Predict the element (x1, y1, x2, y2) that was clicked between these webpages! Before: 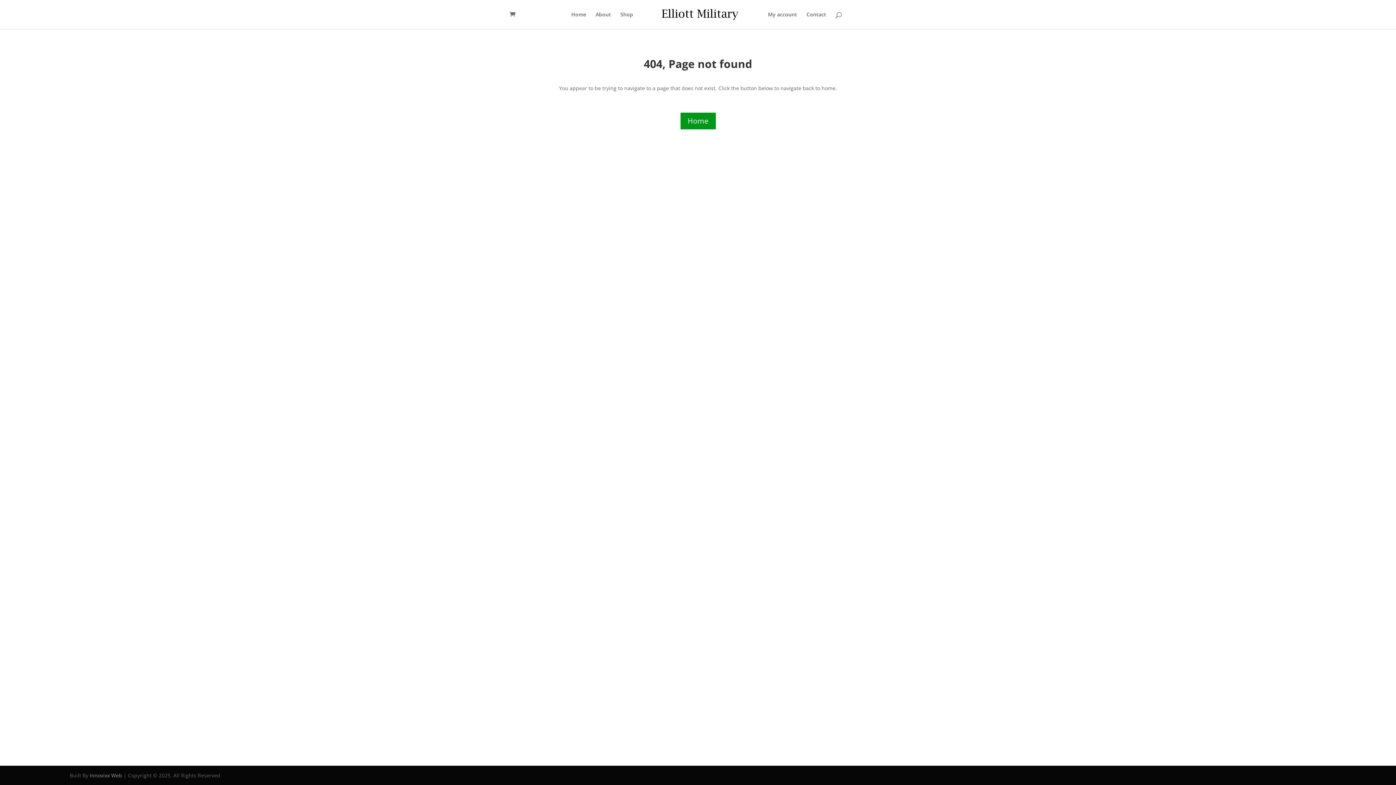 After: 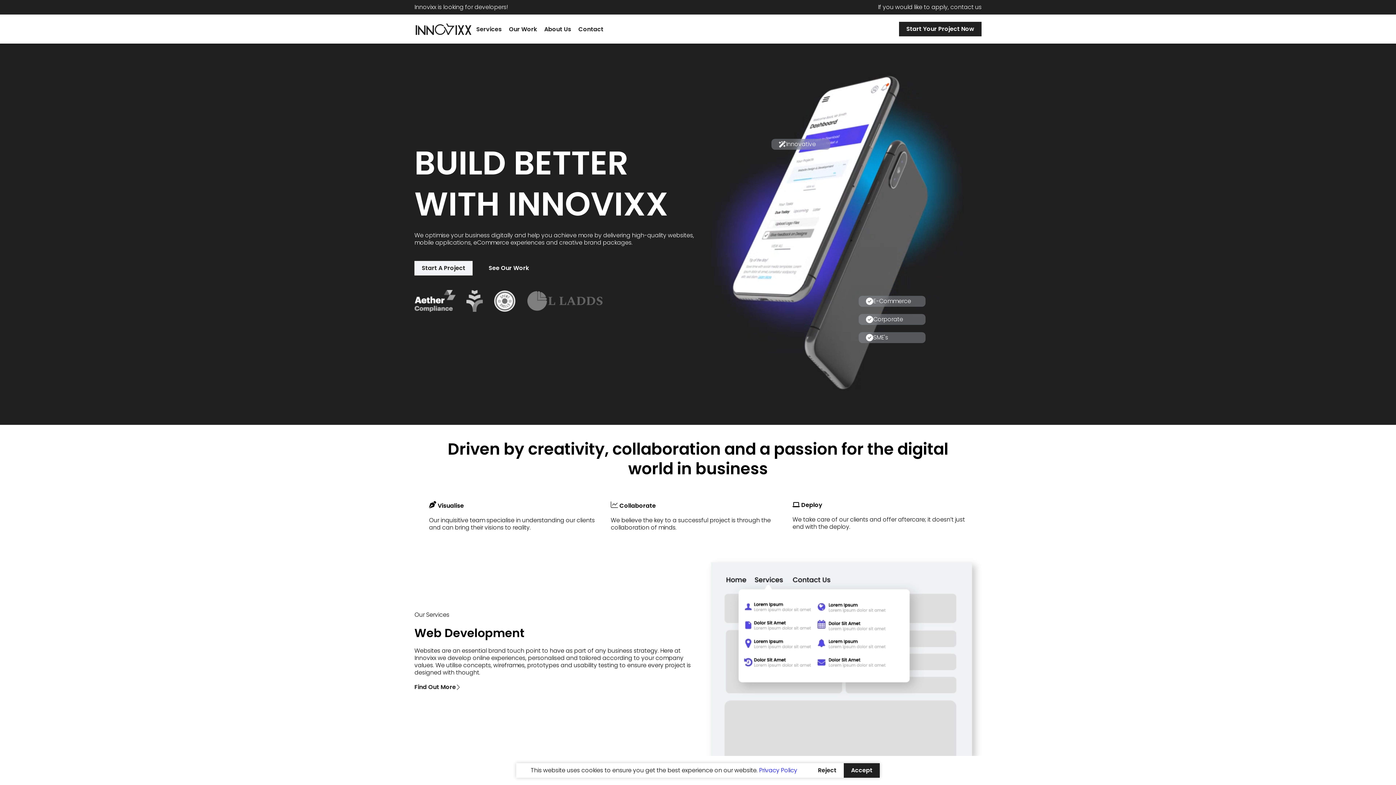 Action: label: Innovixx Web bbox: (89, 772, 122, 779)